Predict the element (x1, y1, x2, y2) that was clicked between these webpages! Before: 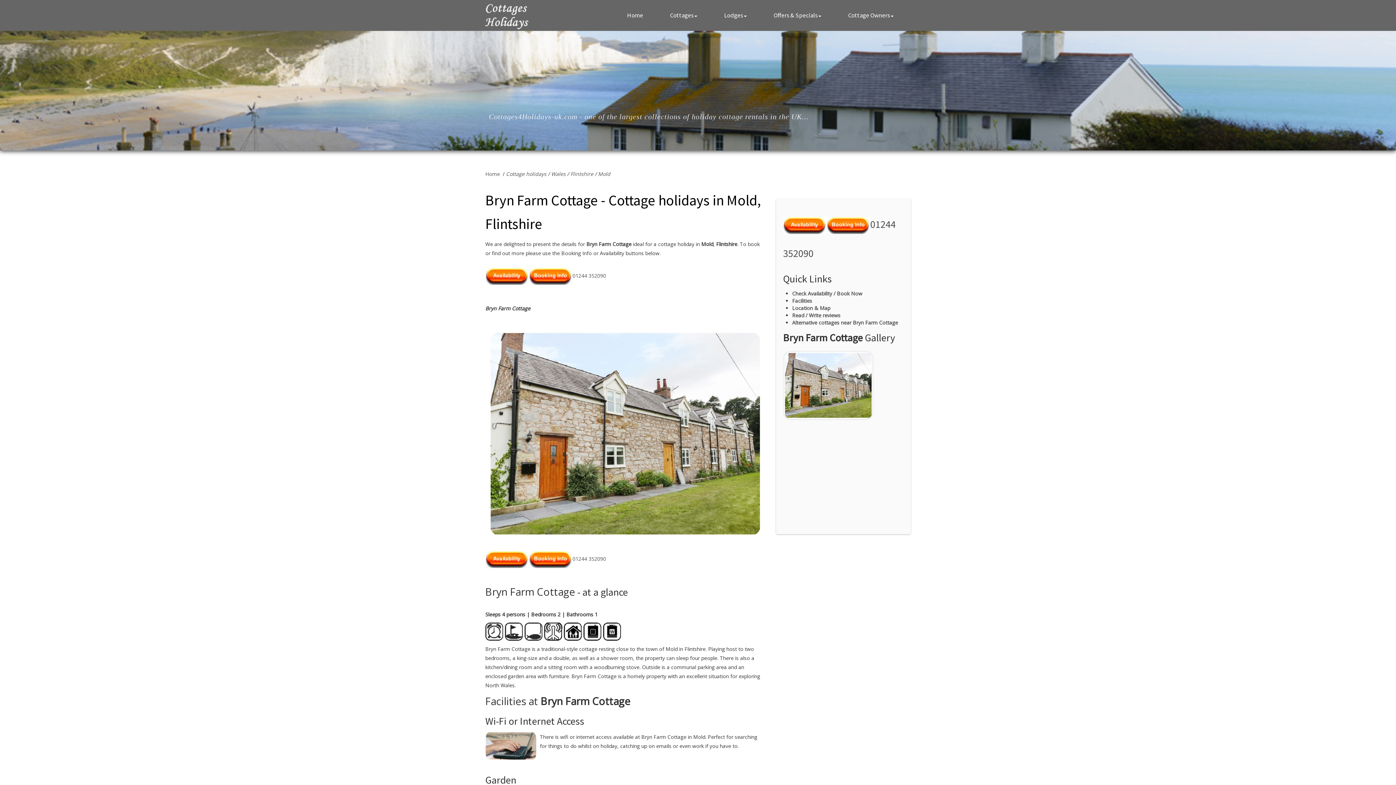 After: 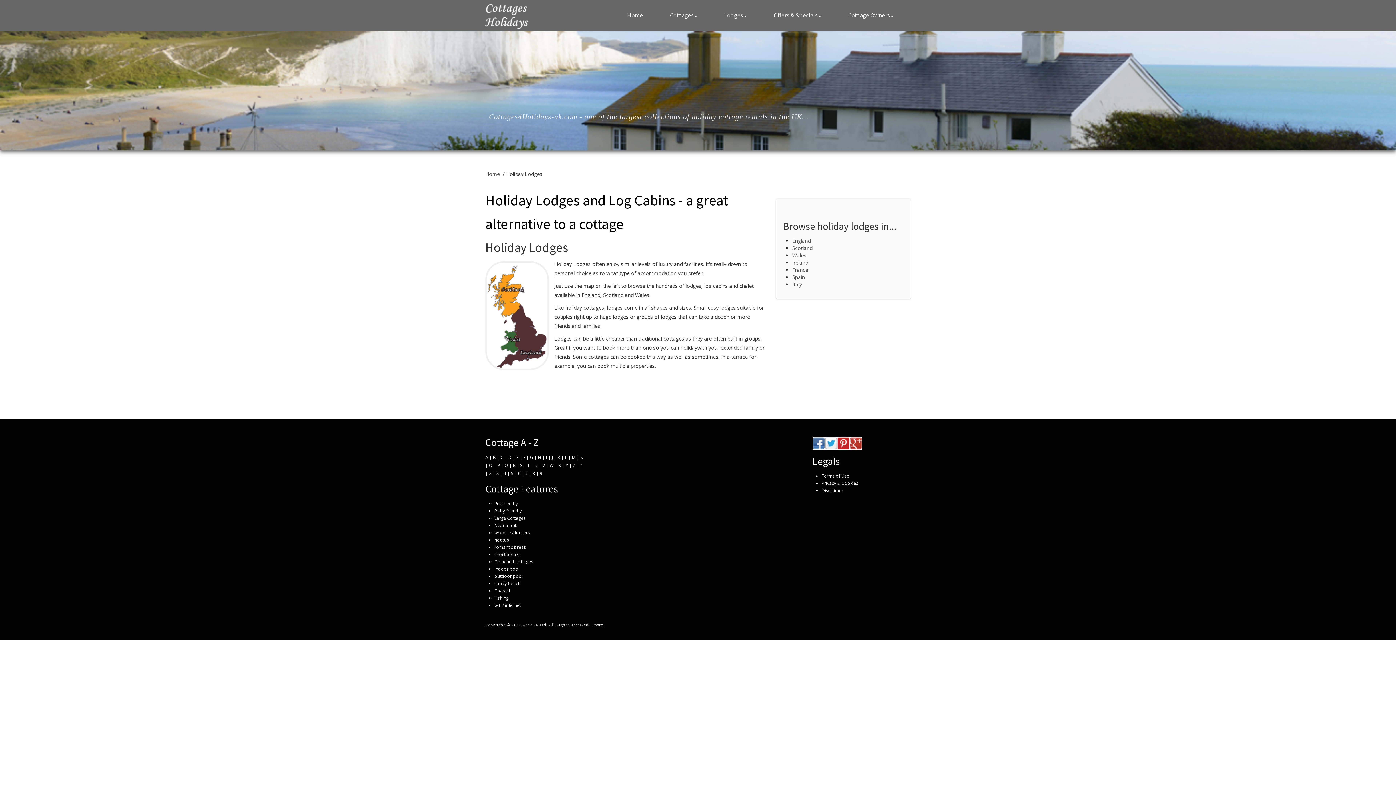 Action: bbox: (711, 0, 759, 30) label: Lodges